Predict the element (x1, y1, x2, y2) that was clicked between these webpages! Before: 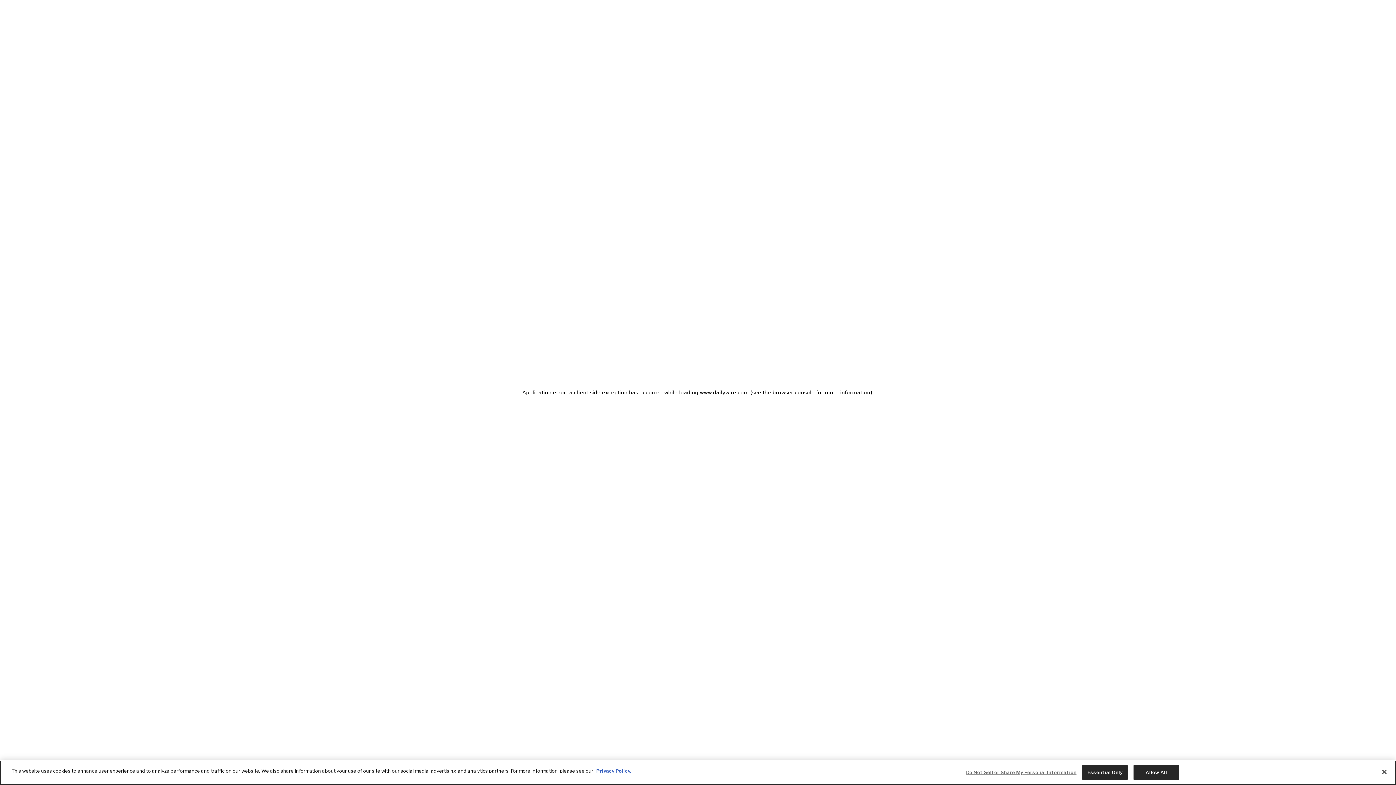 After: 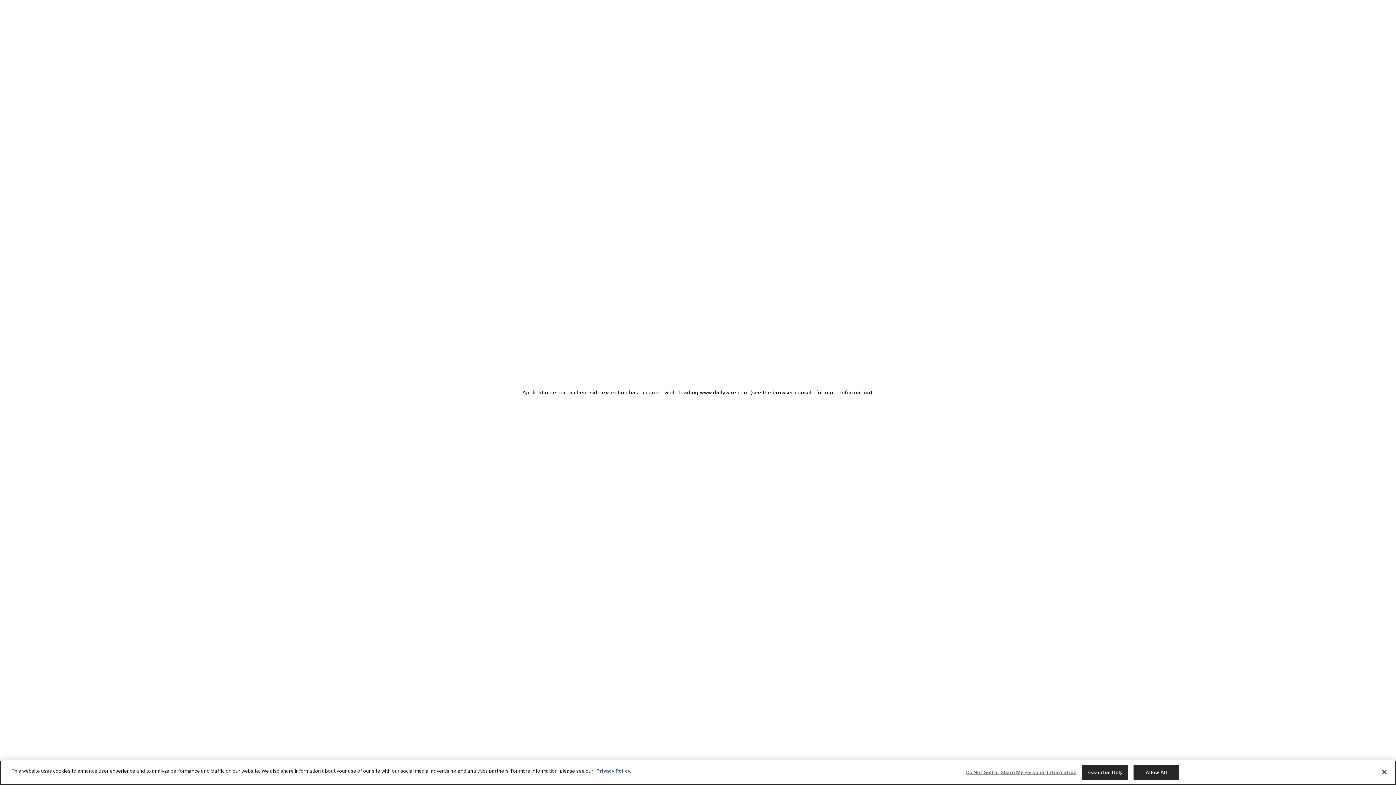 Action: bbox: (596, 768, 631, 774) label: Privacy Policy.